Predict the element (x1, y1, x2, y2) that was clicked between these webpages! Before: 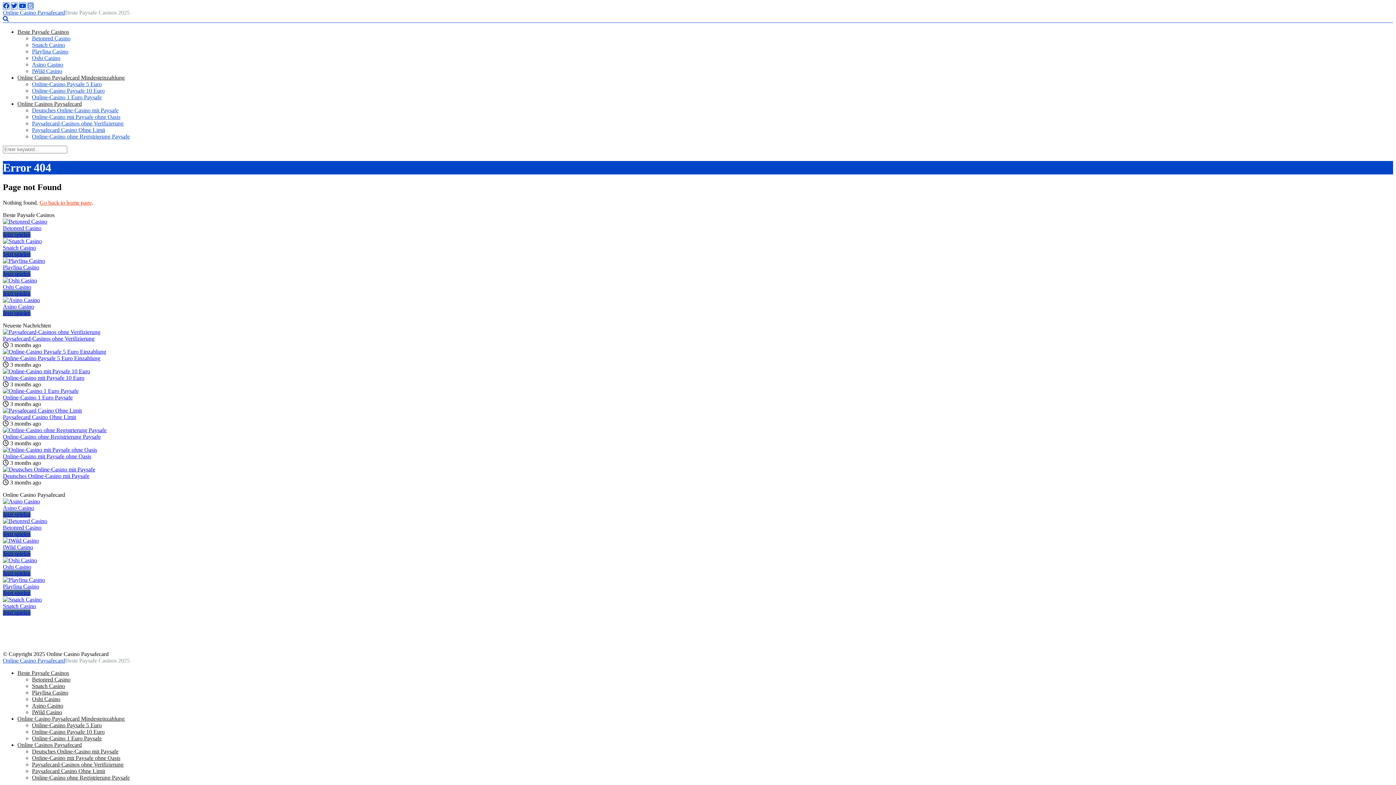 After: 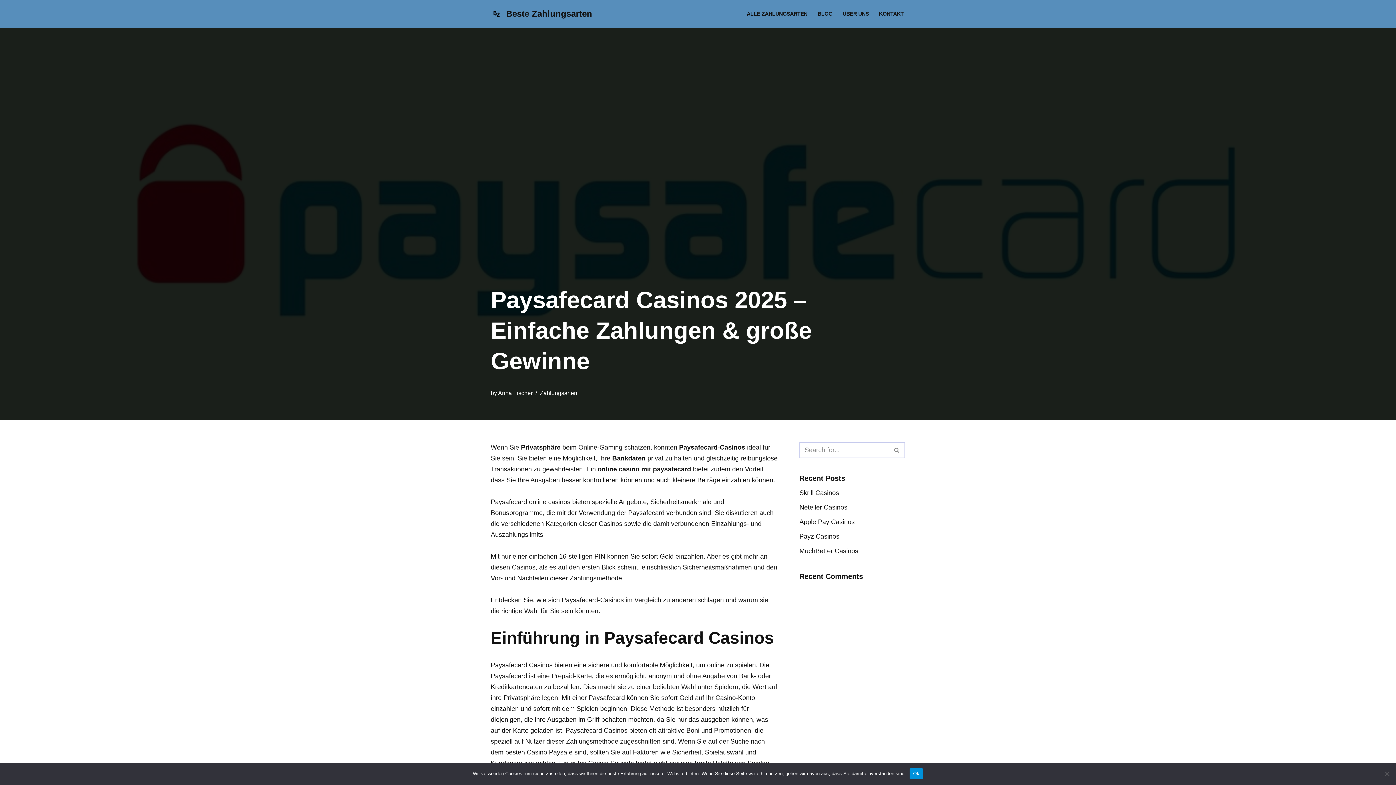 Action: bbox: (32, 126, 105, 133) label: Paysafecard Casino Ohne Limit